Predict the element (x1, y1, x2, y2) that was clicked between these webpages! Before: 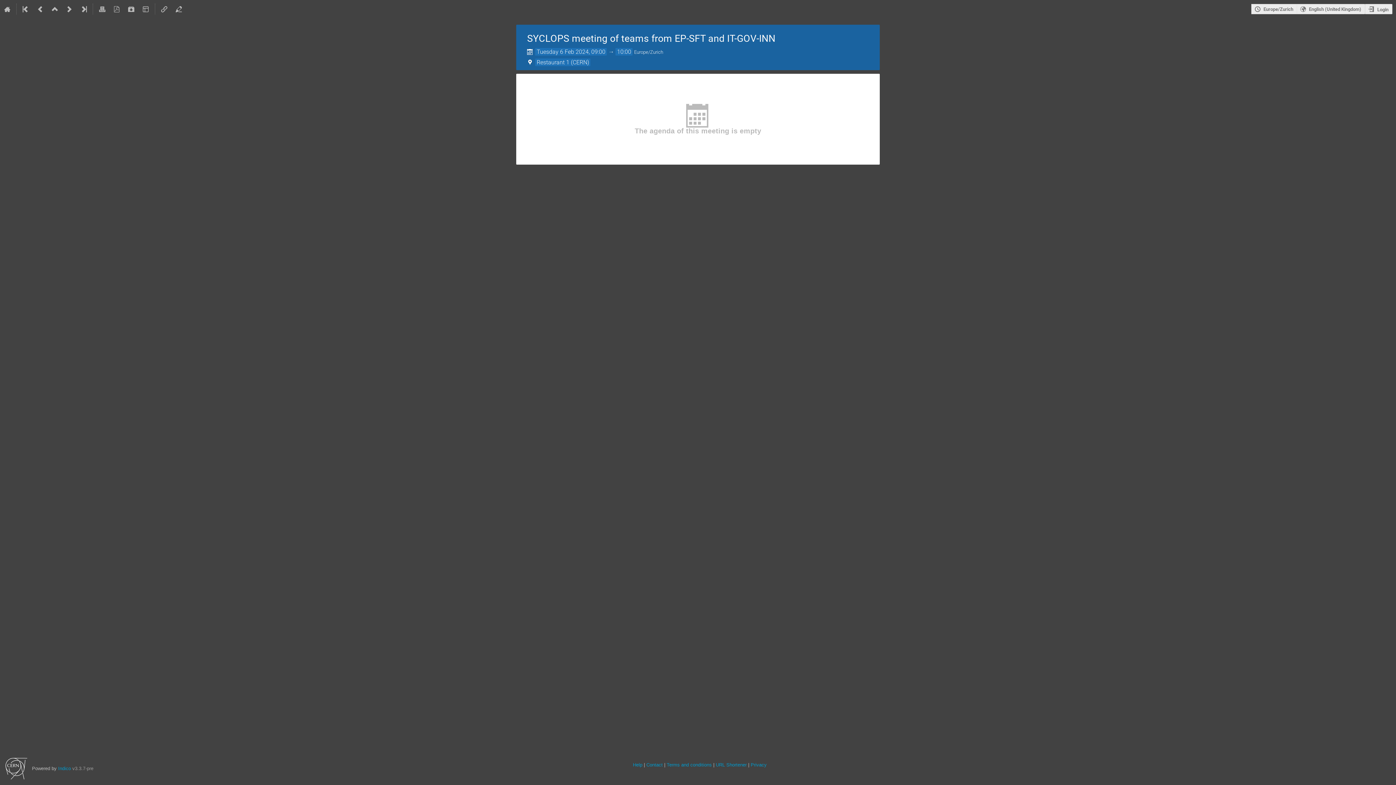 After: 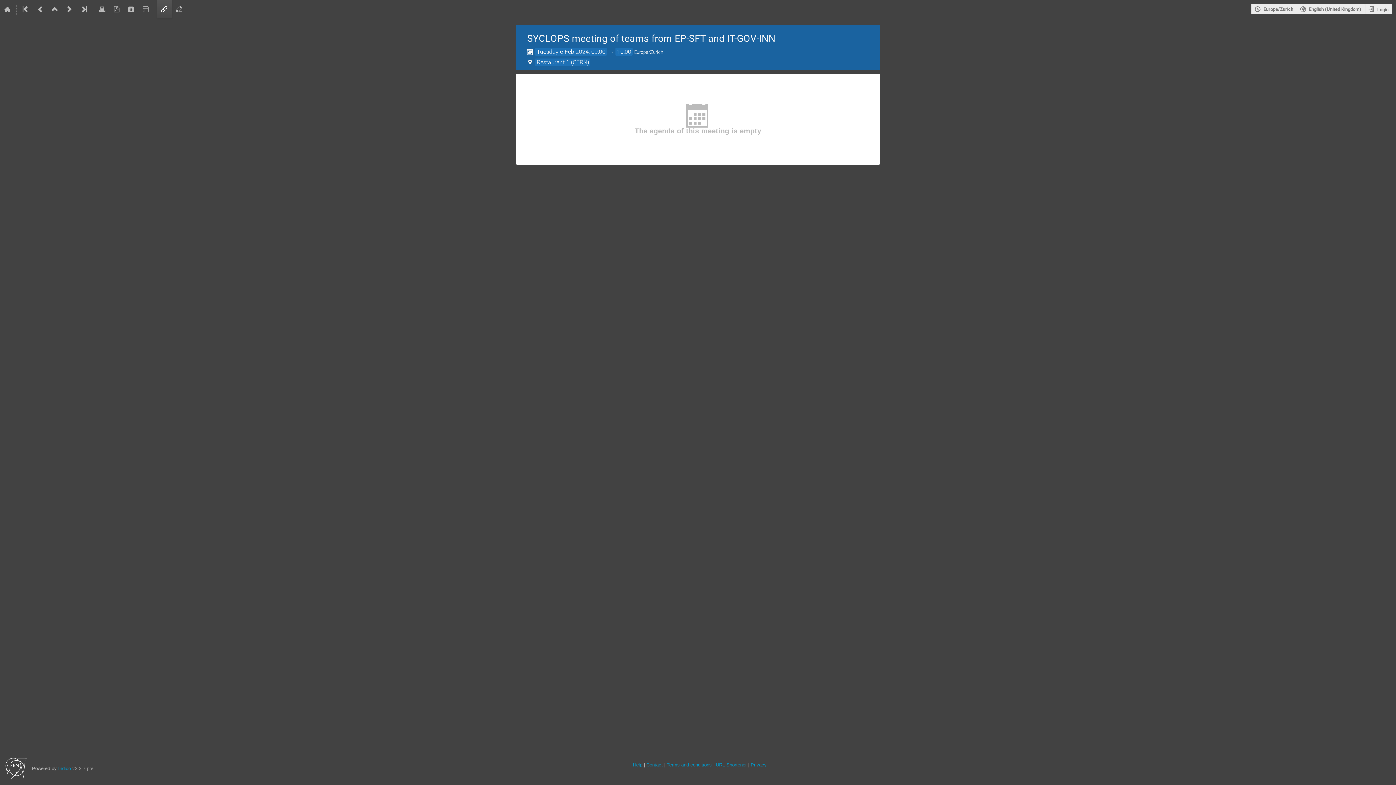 Action: bbox: (157, 0, 171, 18)